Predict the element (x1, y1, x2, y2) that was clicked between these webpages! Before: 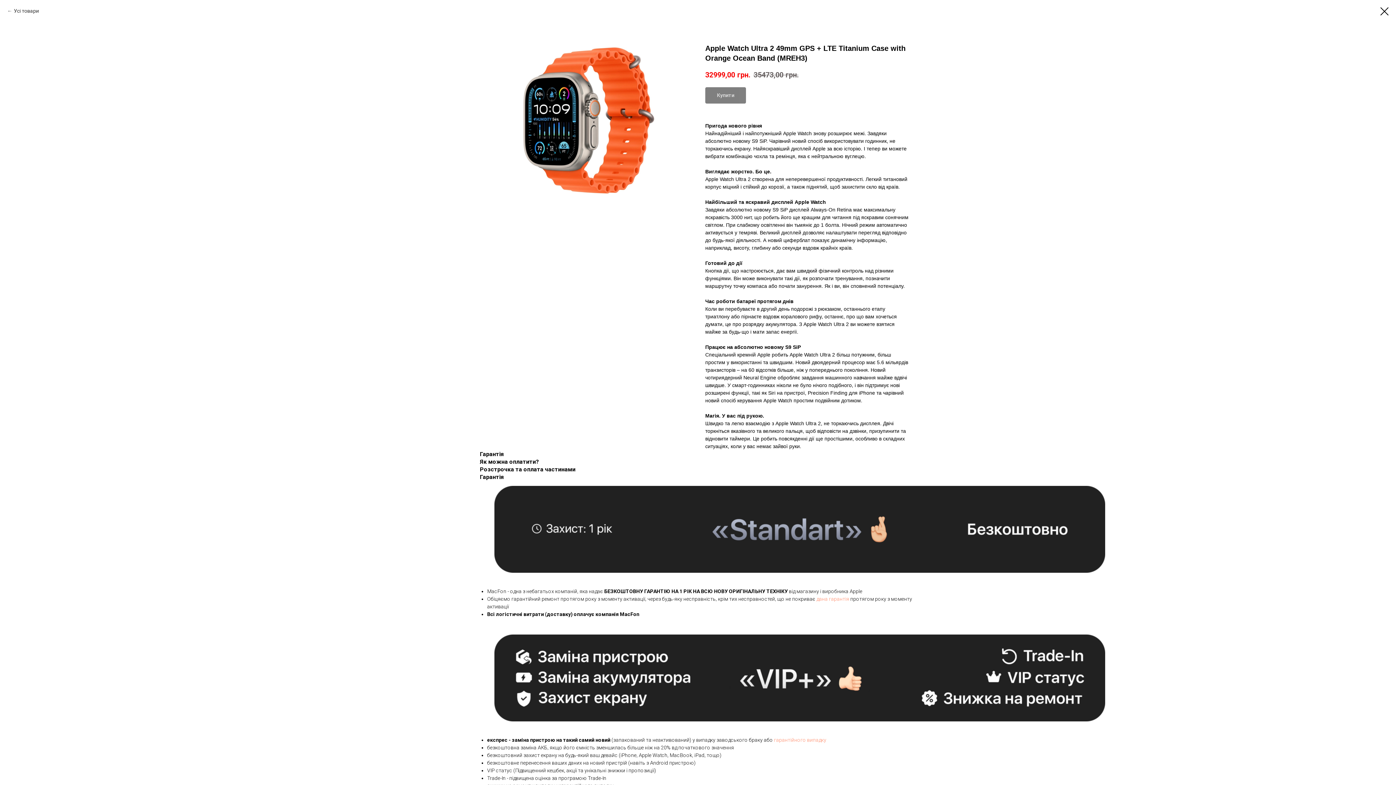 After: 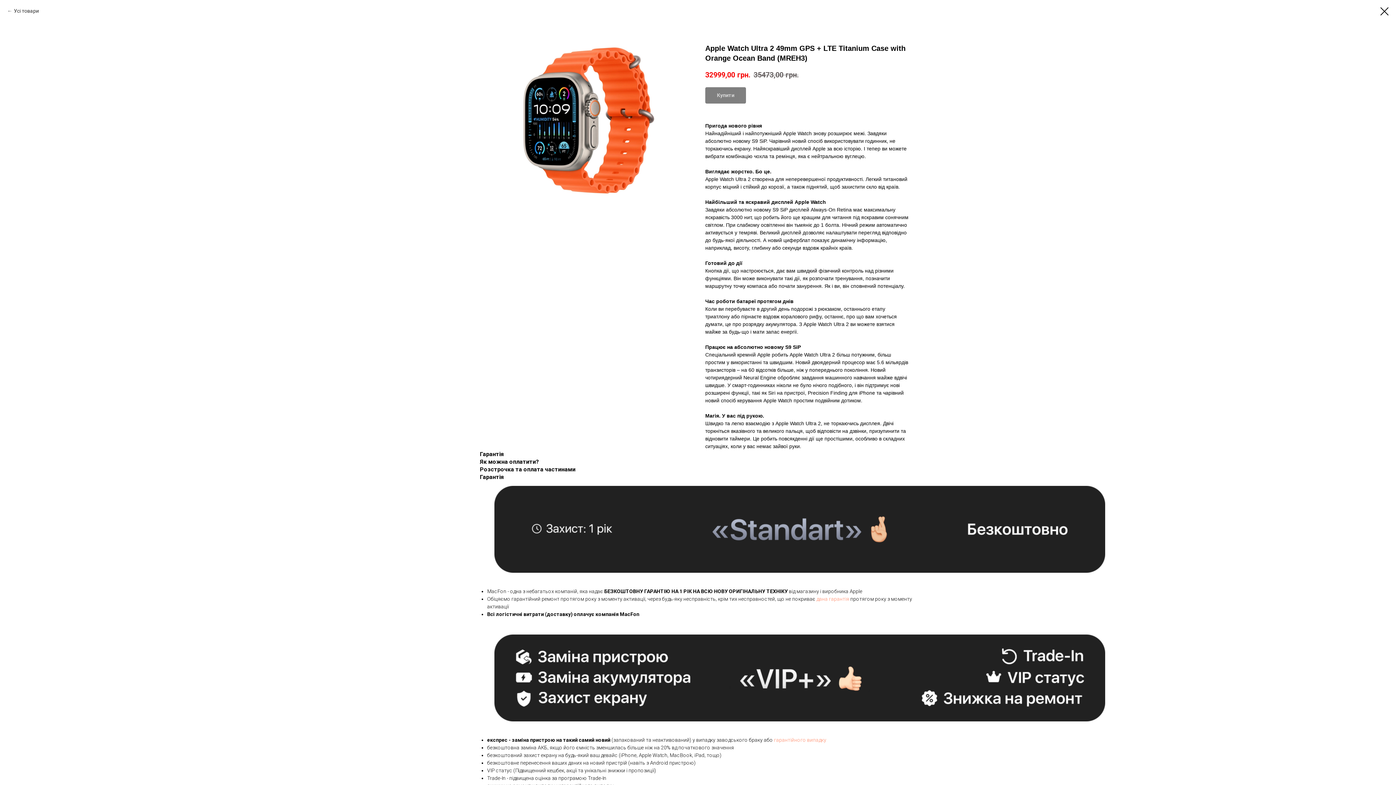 Action: bbox: (774, 737, 826, 743) label: гарантійного випадку